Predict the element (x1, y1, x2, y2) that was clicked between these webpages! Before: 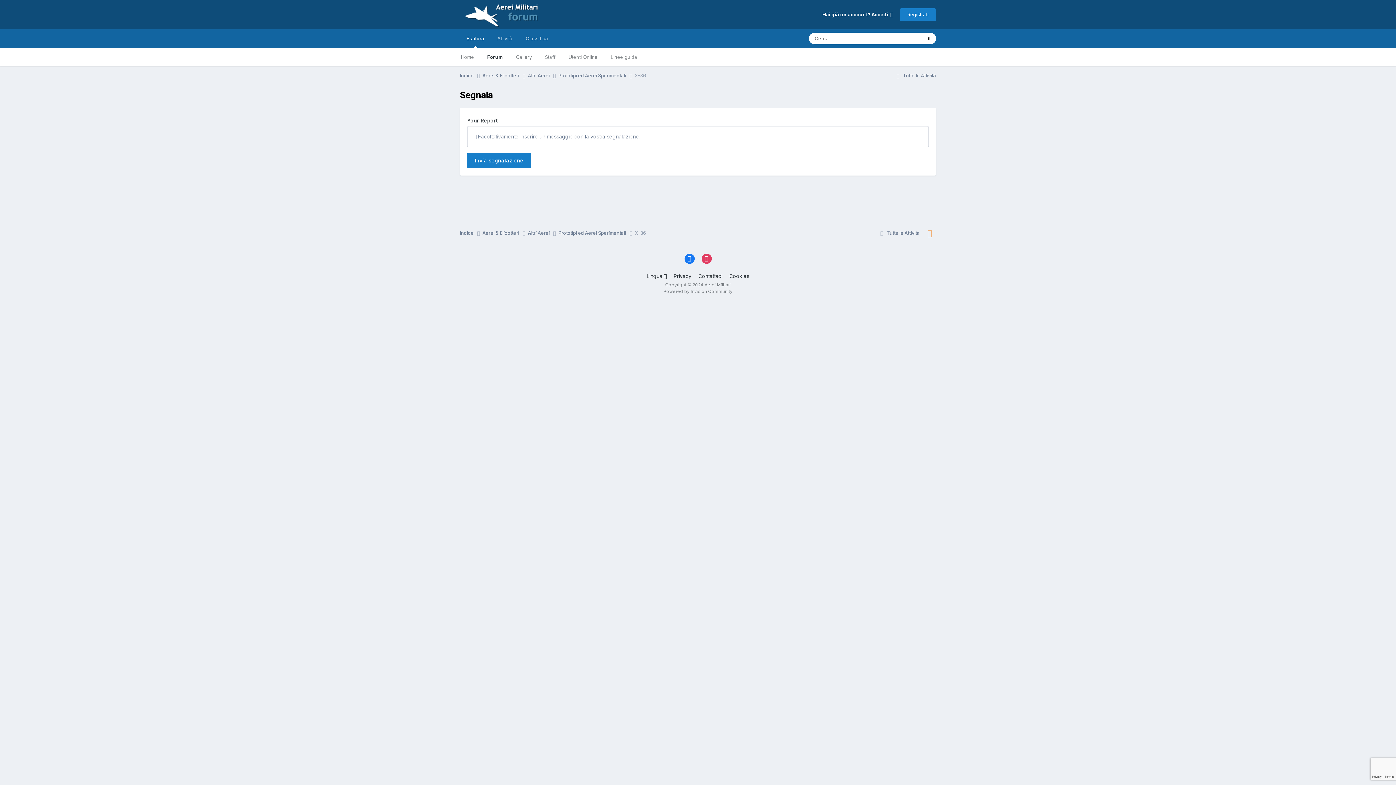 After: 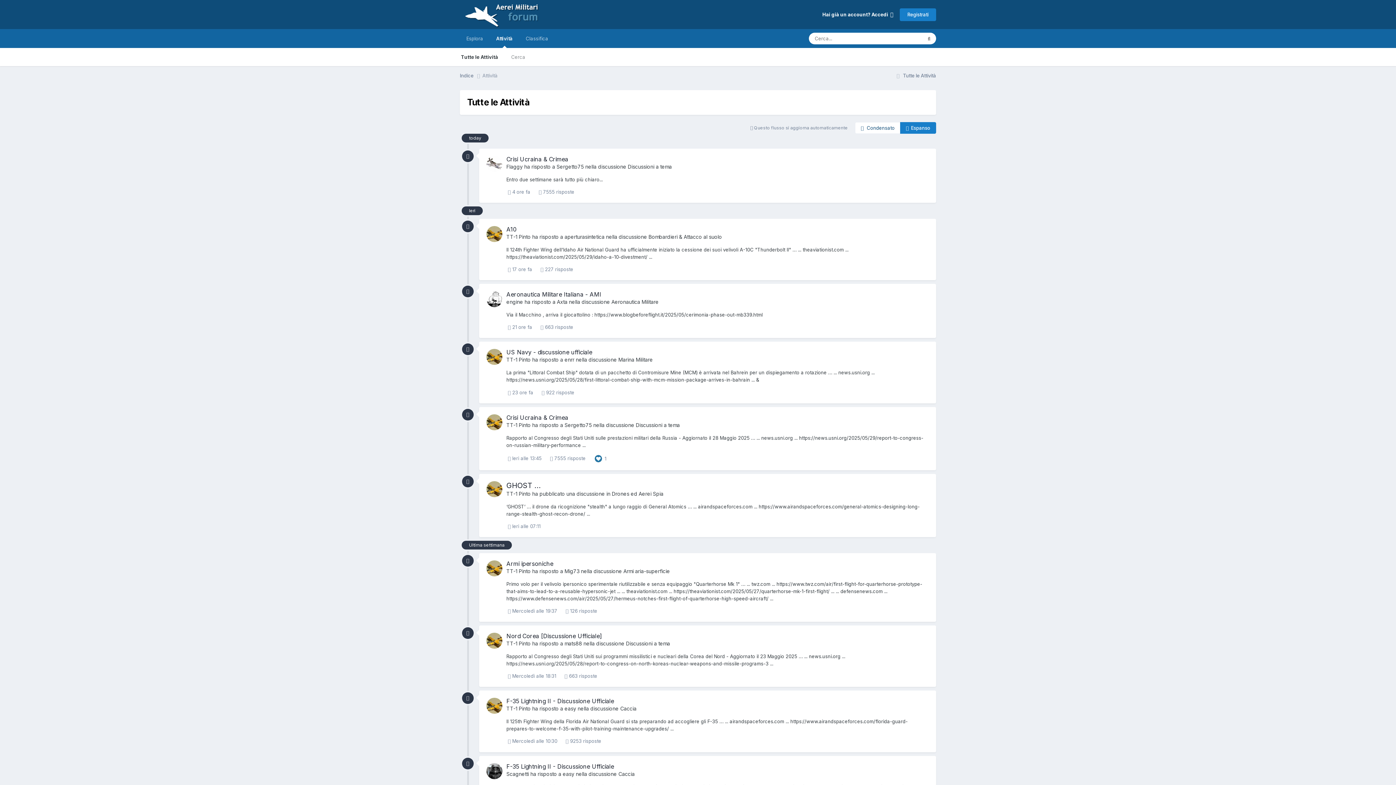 Action: label:  Tutte le Attività bbox: (894, 72, 936, 78)